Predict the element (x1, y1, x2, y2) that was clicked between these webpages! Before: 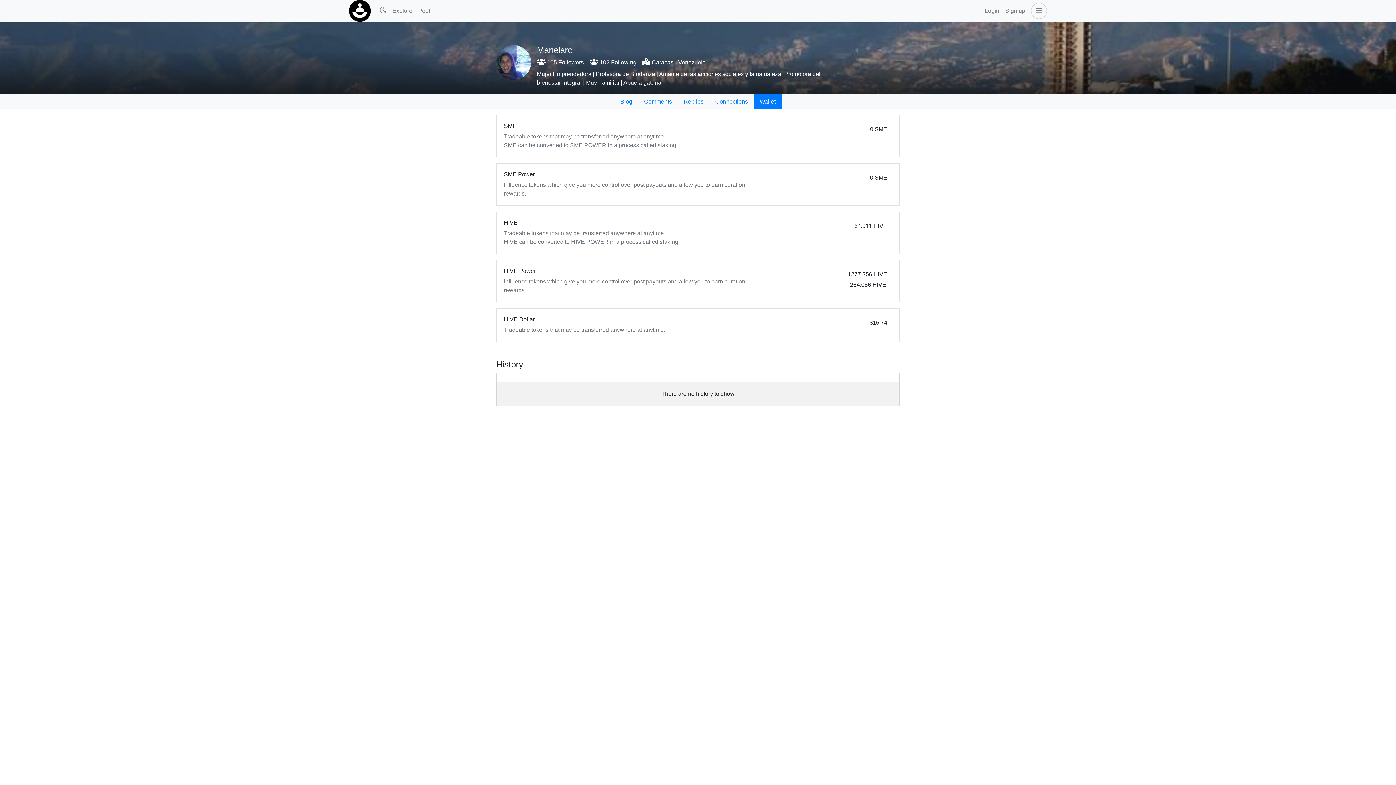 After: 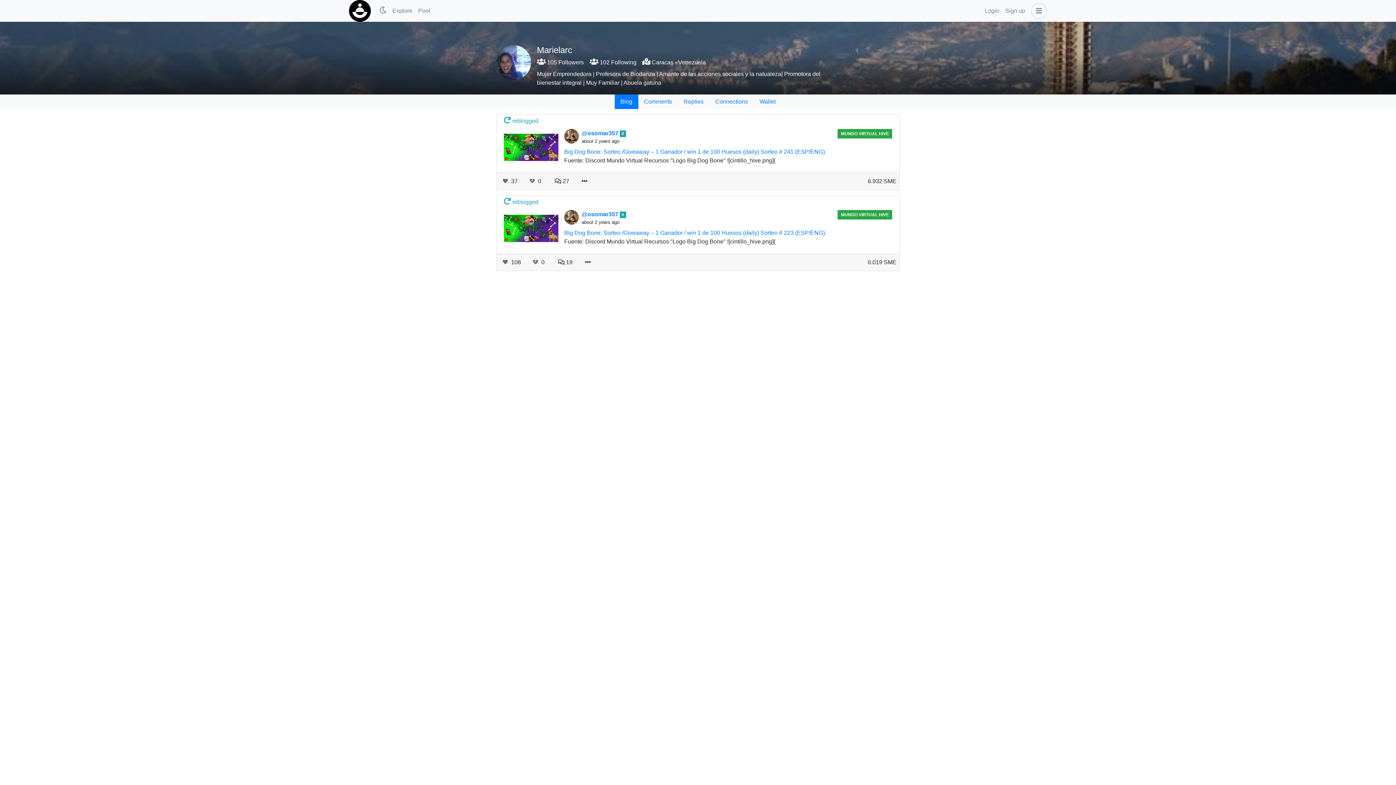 Action: label: Blog bbox: (614, 94, 638, 109)